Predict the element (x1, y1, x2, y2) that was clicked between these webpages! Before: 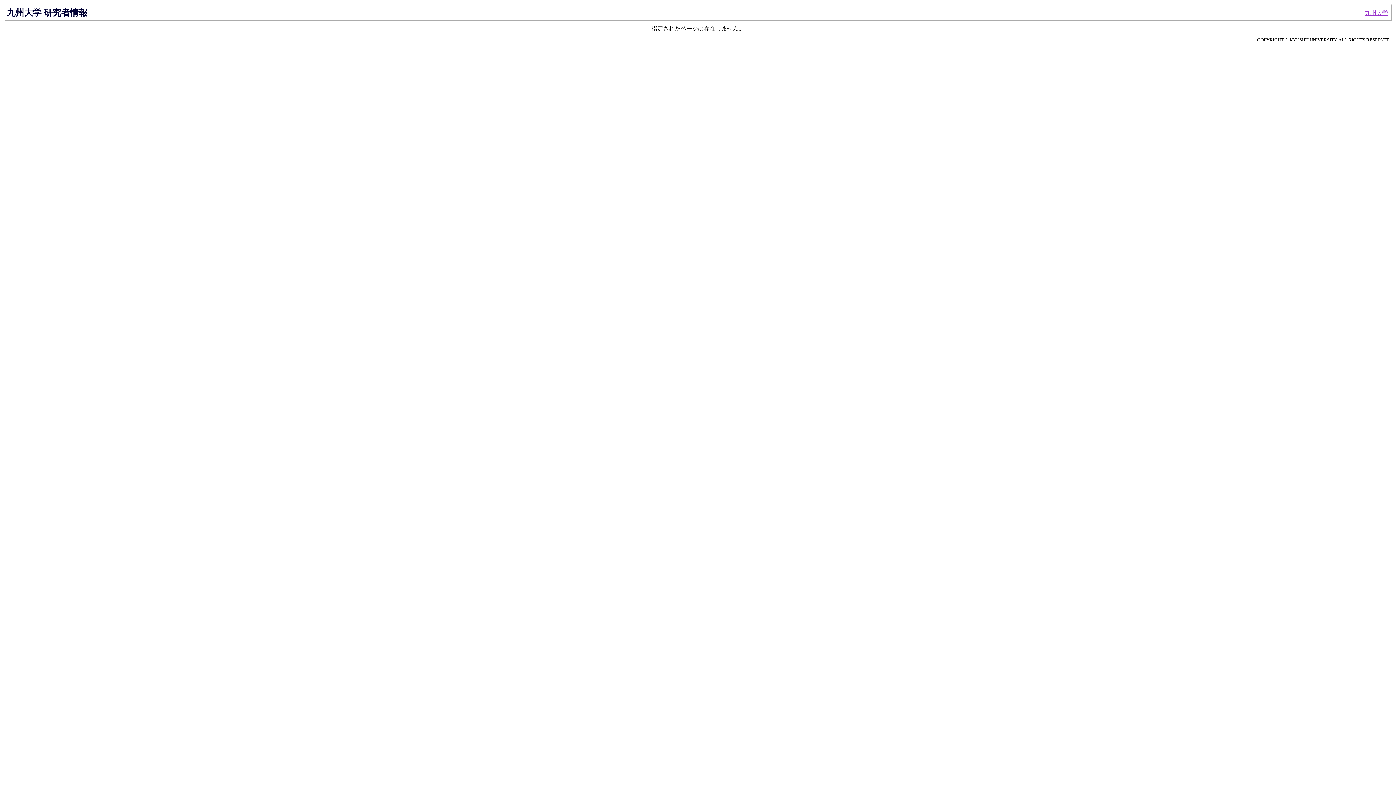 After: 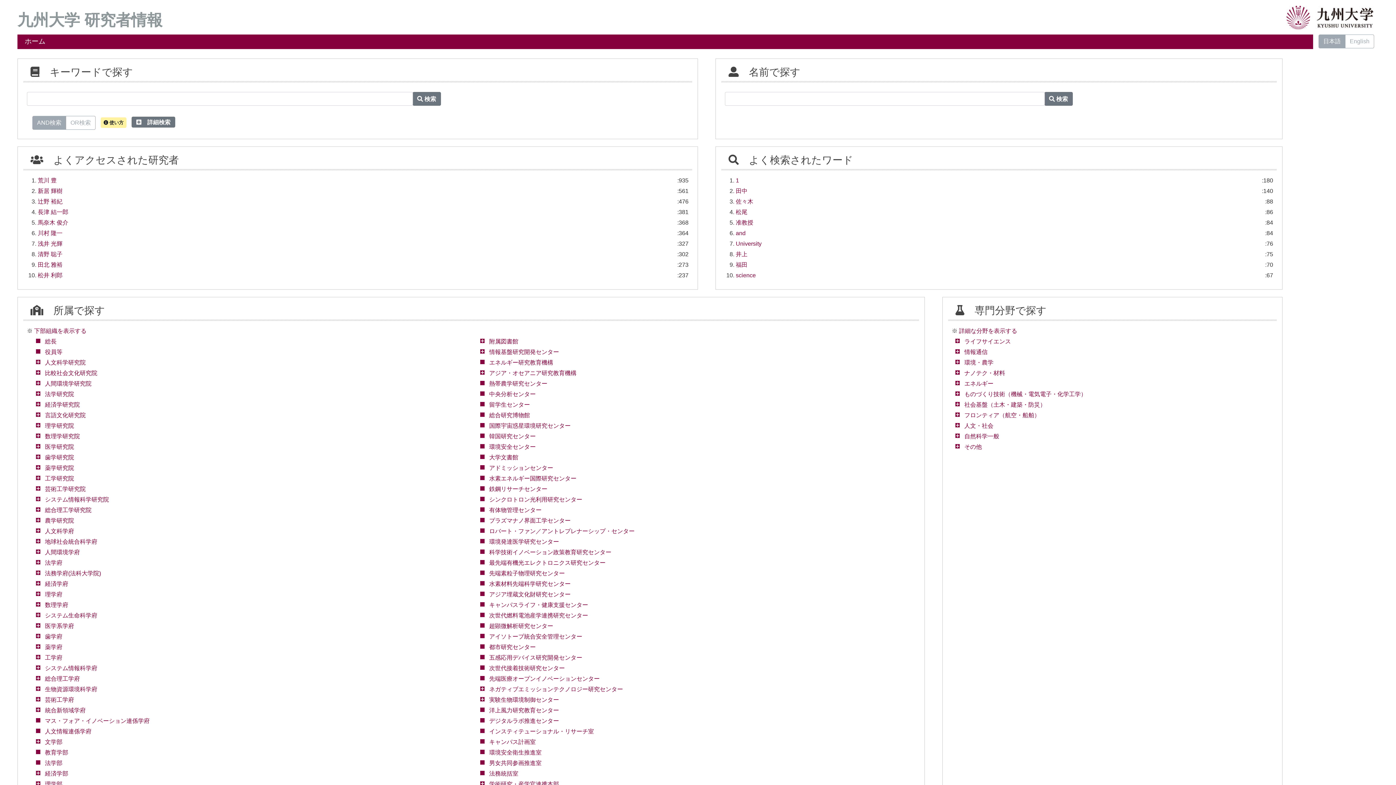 Action: bbox: (6, 7, 87, 17) label: 九州大学 研究者情報